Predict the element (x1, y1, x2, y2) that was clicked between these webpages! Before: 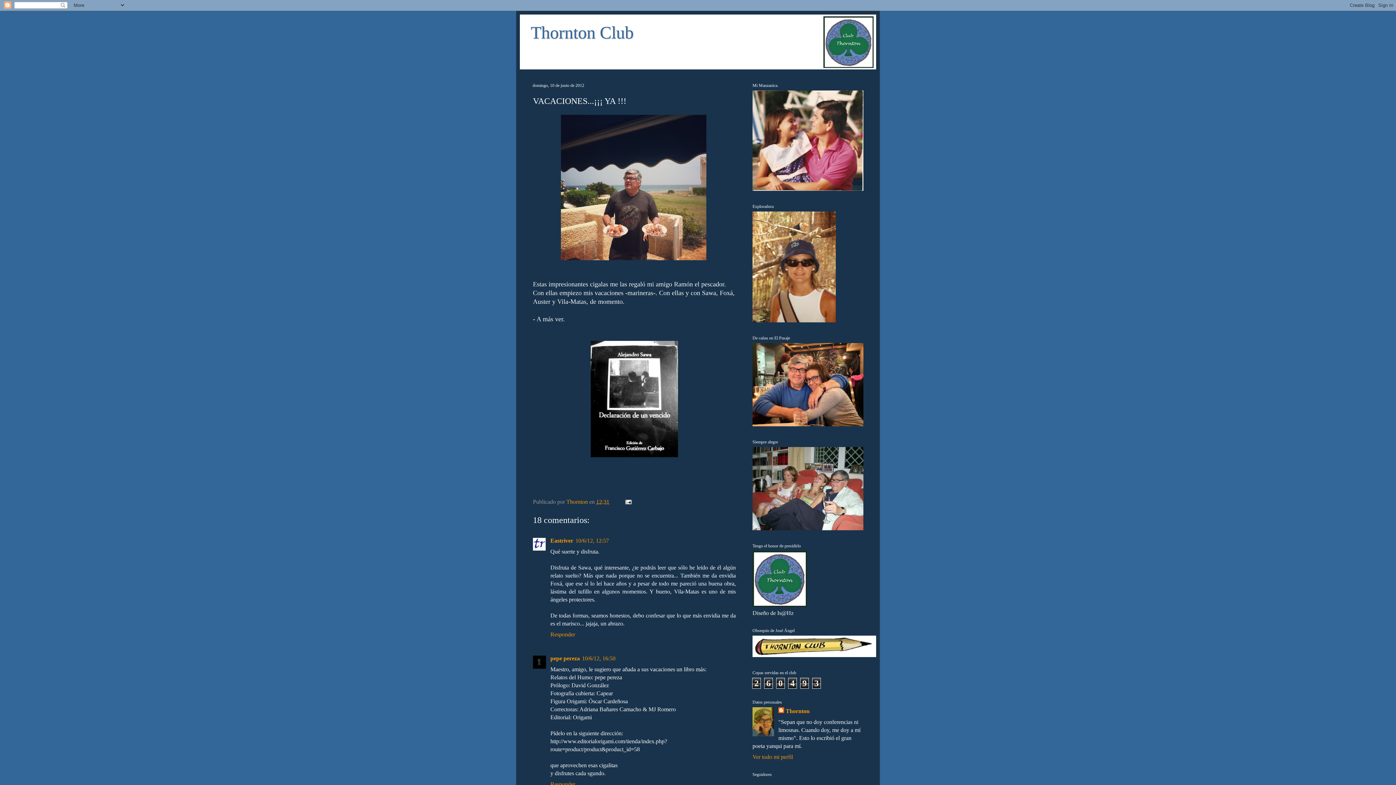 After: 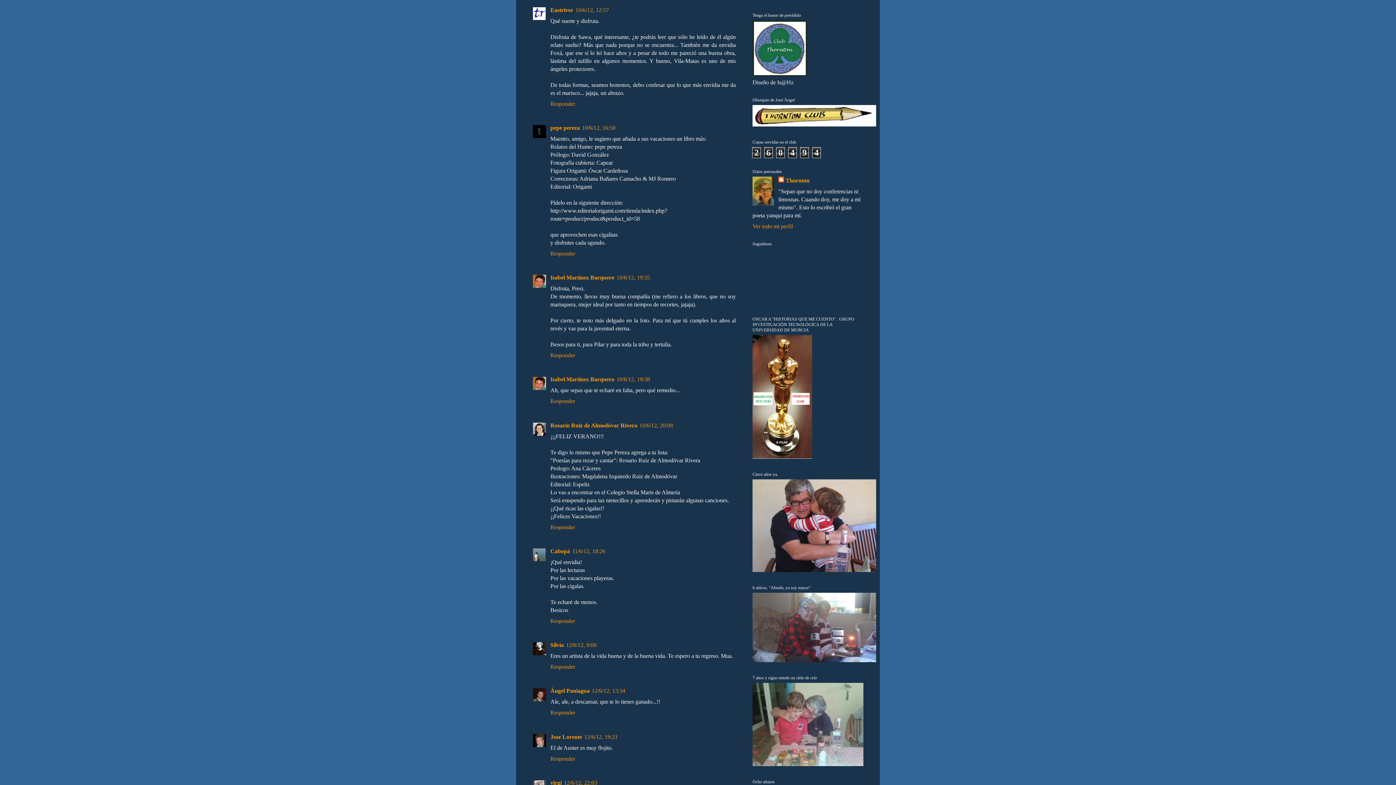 Action: label: 10/6/12, 12:57 bbox: (575, 537, 609, 544)